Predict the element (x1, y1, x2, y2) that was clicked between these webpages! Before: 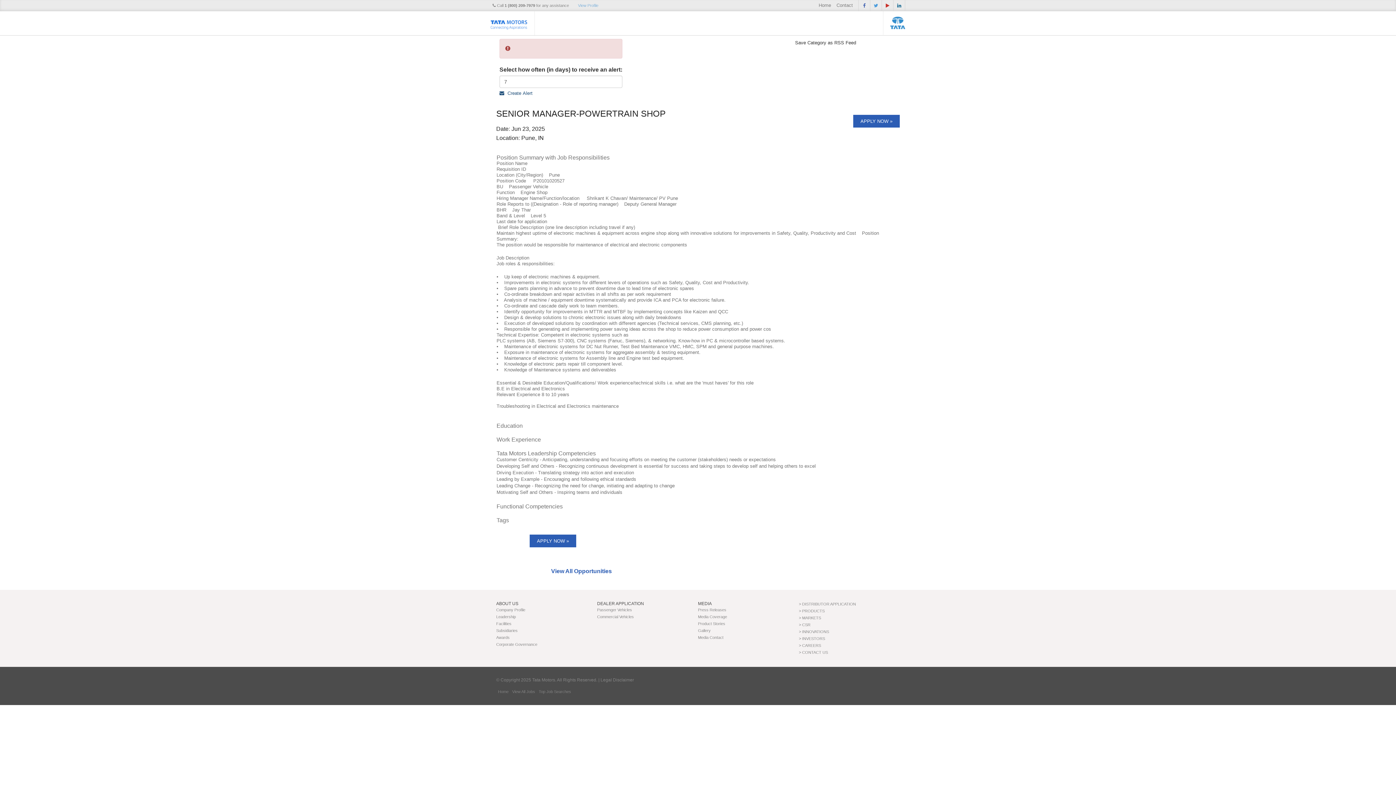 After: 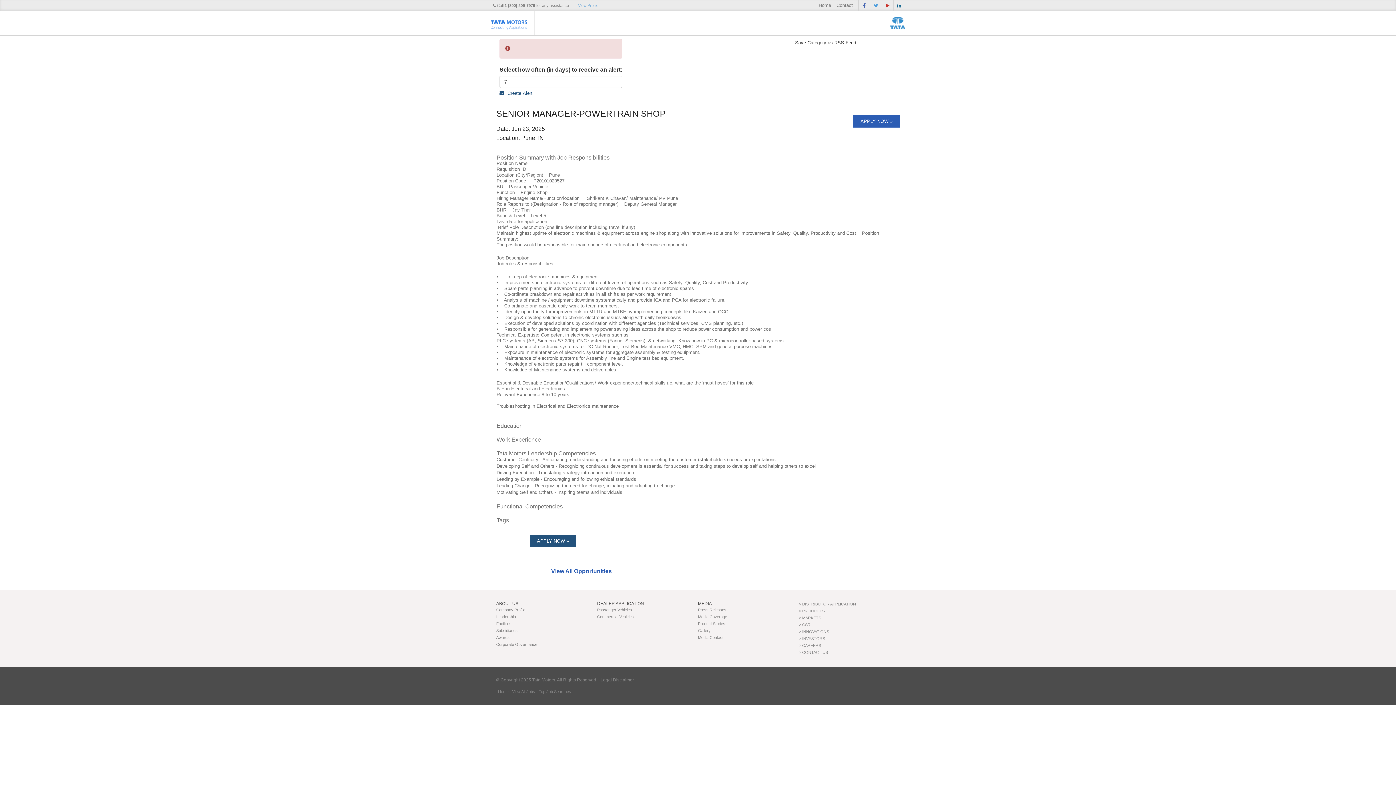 Action: bbox: (529, 534, 576, 547) label: APPLY NOW »